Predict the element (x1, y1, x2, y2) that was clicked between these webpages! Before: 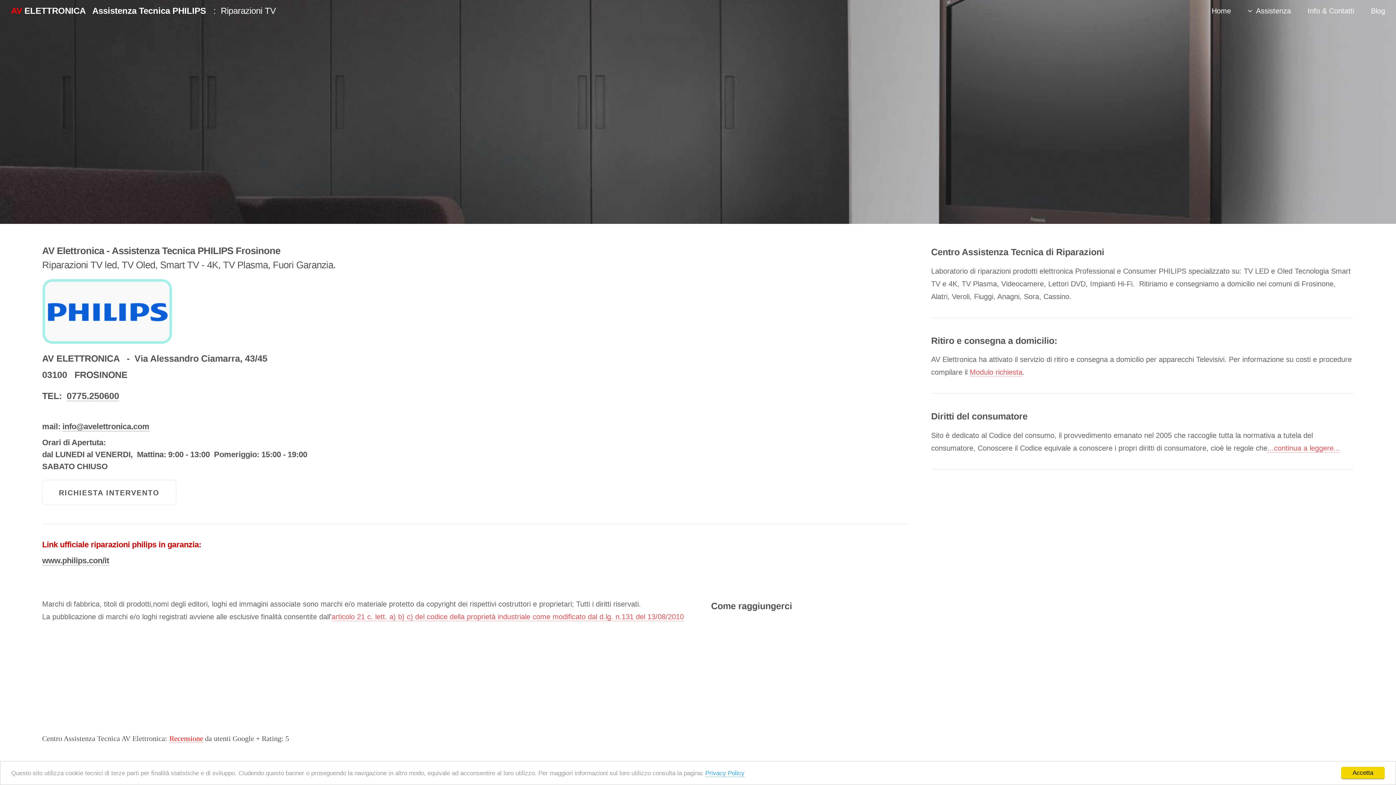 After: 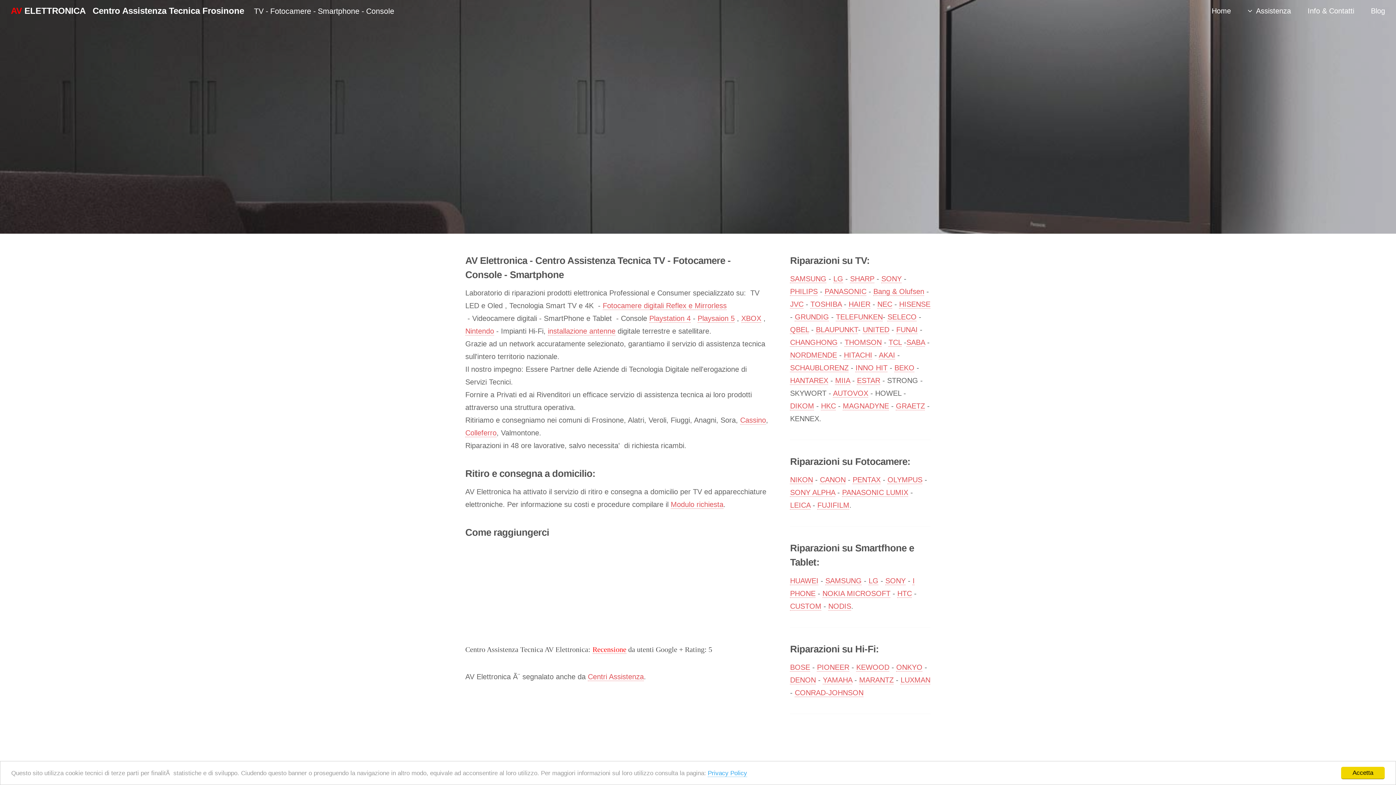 Action: label: Home bbox: (1212, 0, 1231, 21)